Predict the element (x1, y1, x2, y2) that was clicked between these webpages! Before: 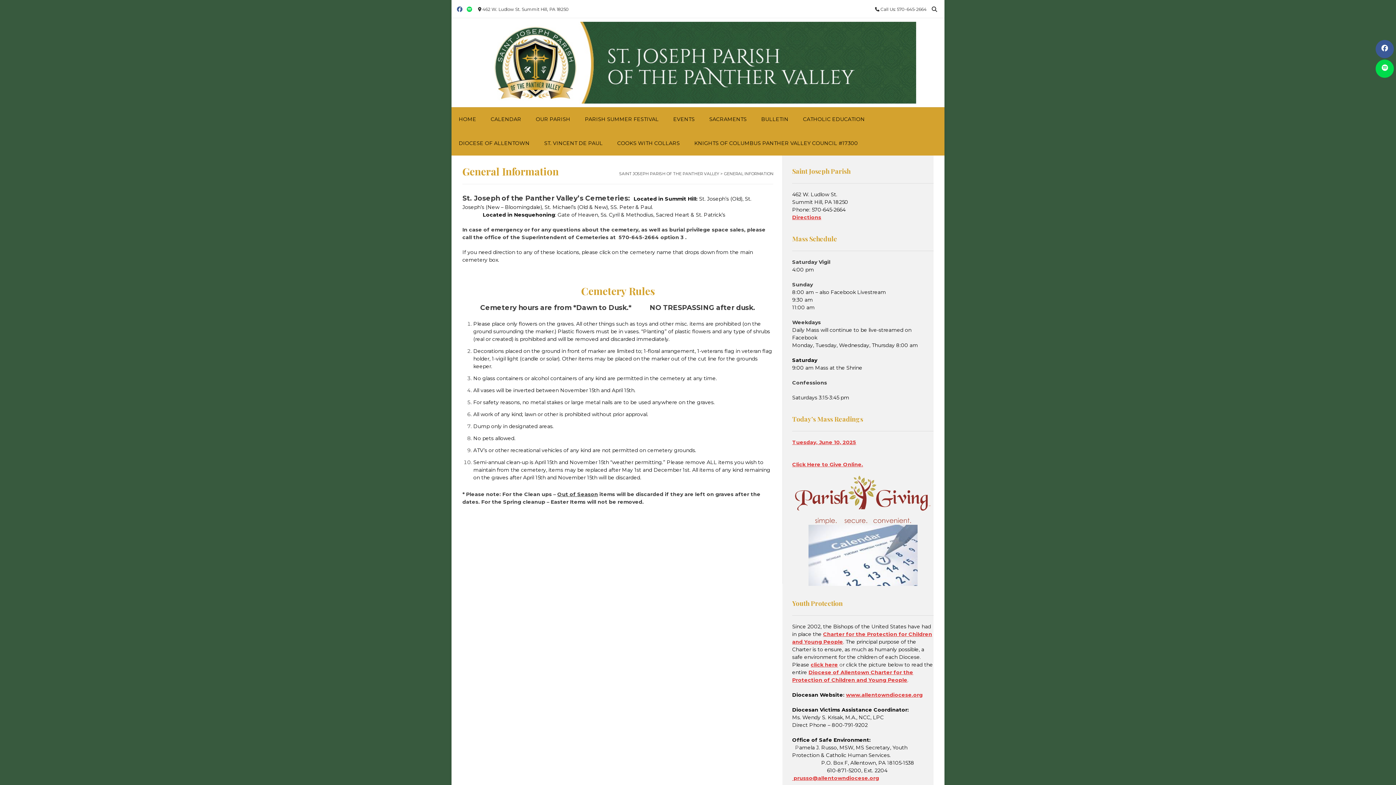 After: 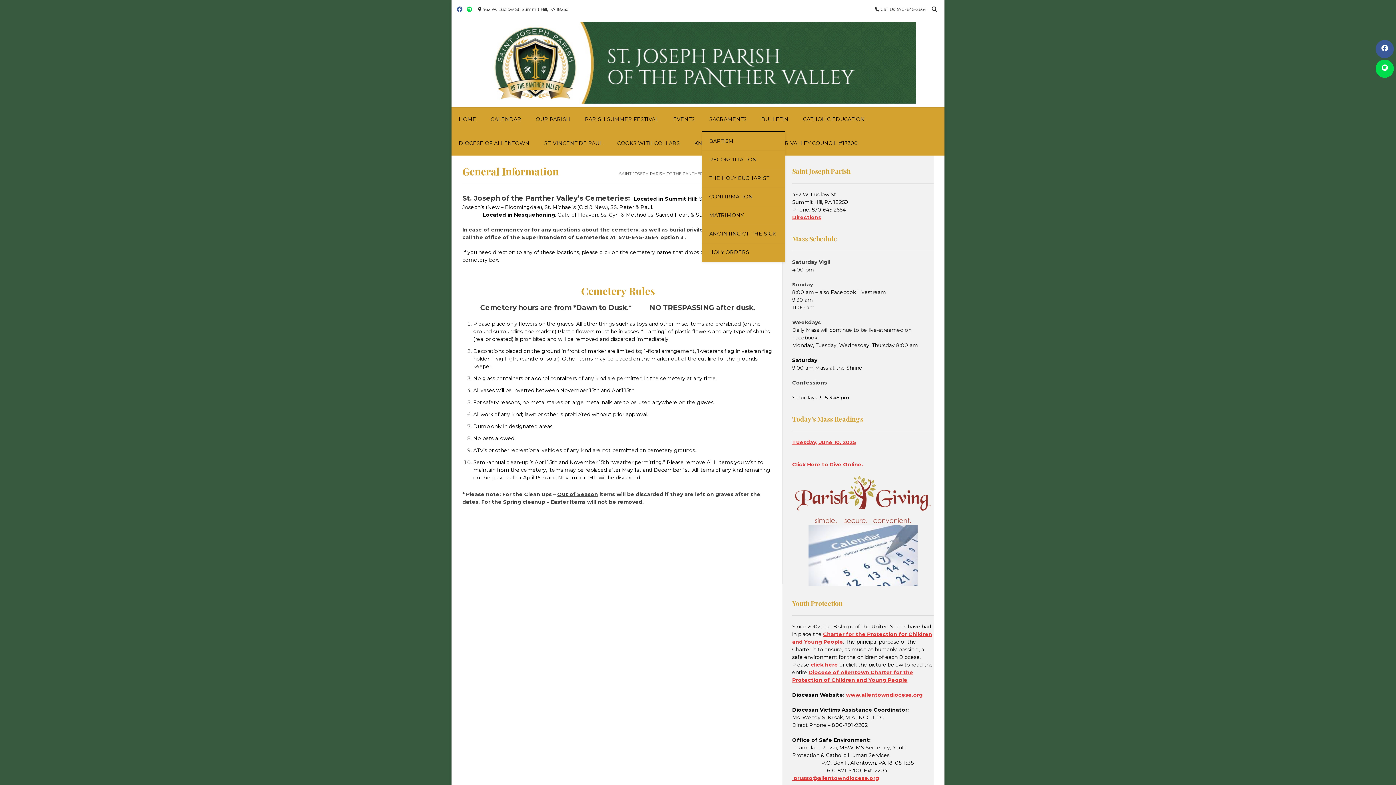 Action: bbox: (702, 107, 754, 131) label: SACRAMENTS